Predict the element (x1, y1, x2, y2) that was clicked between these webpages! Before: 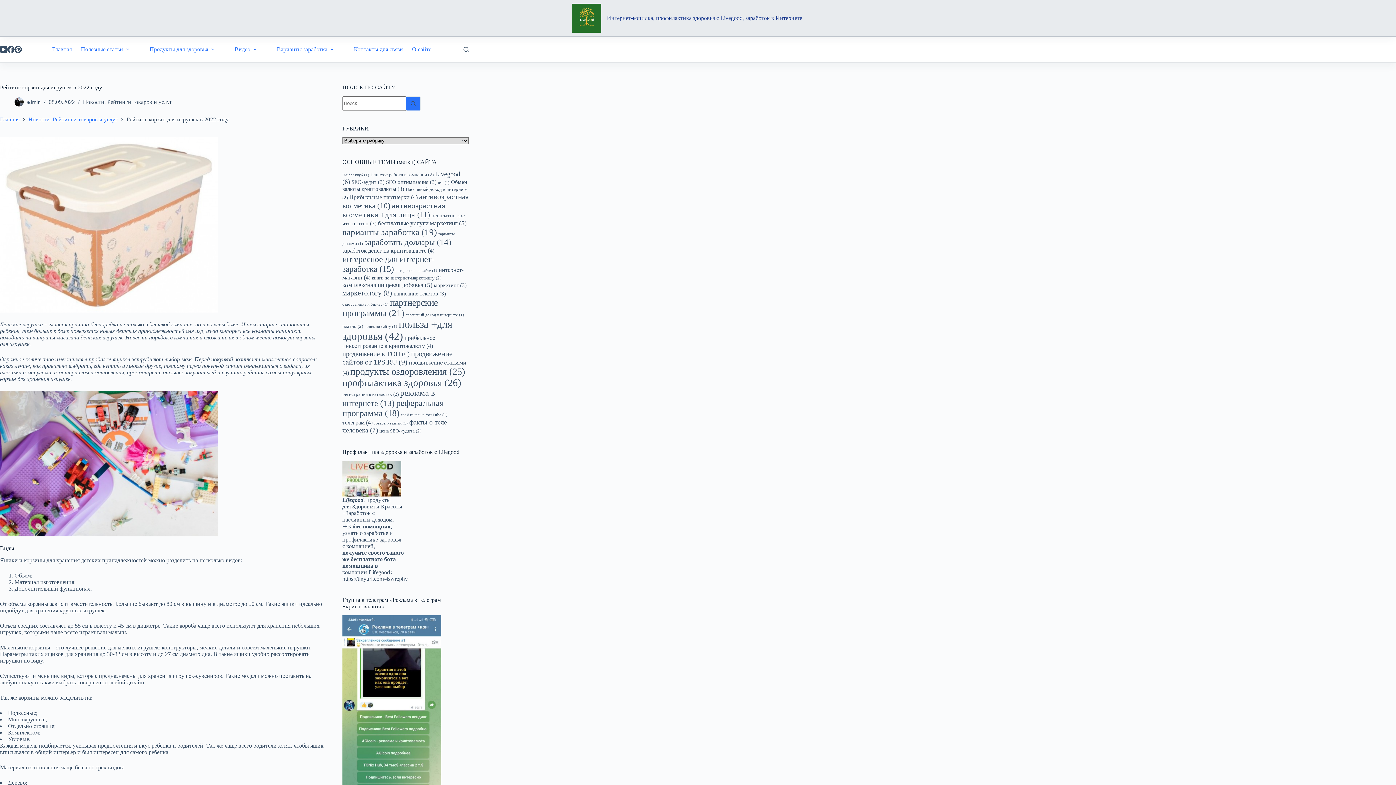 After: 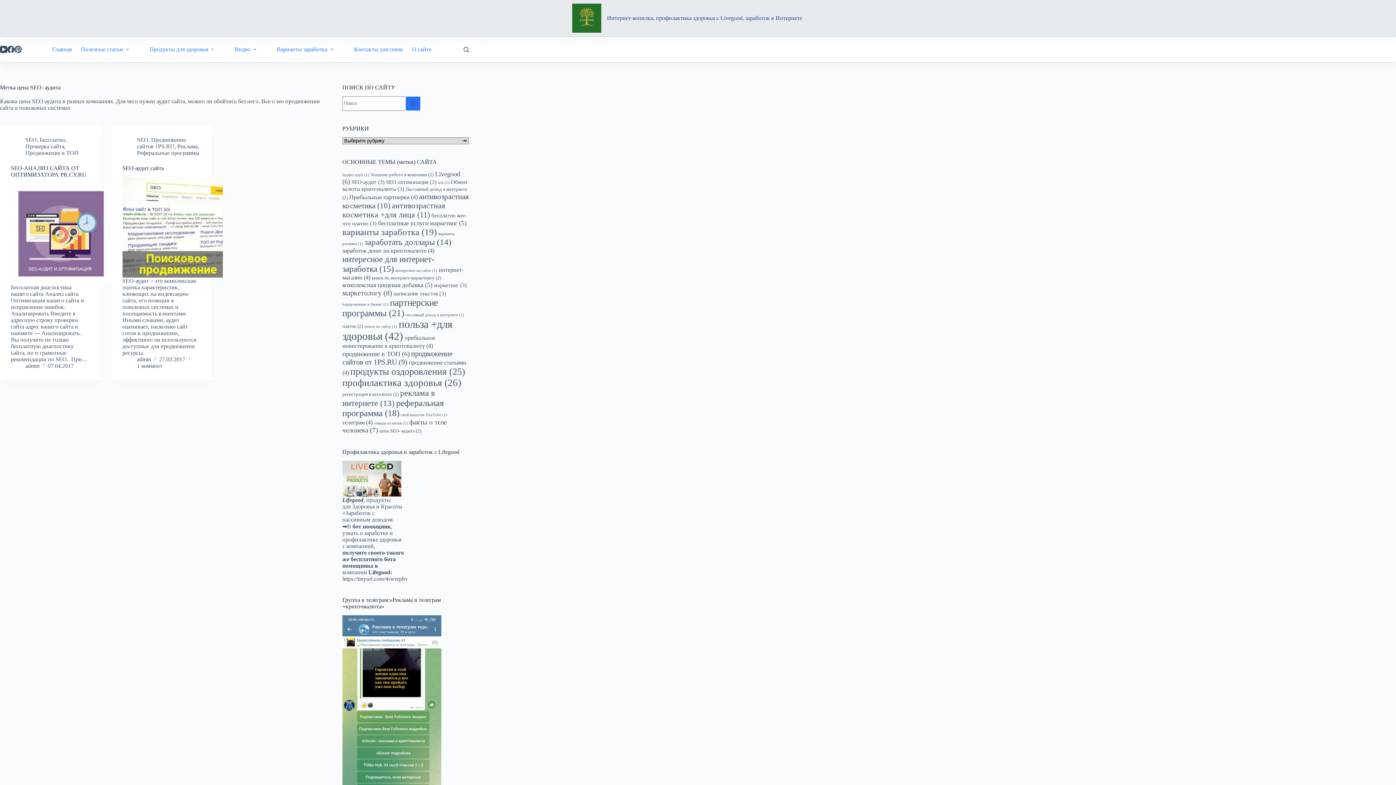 Action: bbox: (379, 428, 421, 433) label: цена SEO- аудита (2 элемента)